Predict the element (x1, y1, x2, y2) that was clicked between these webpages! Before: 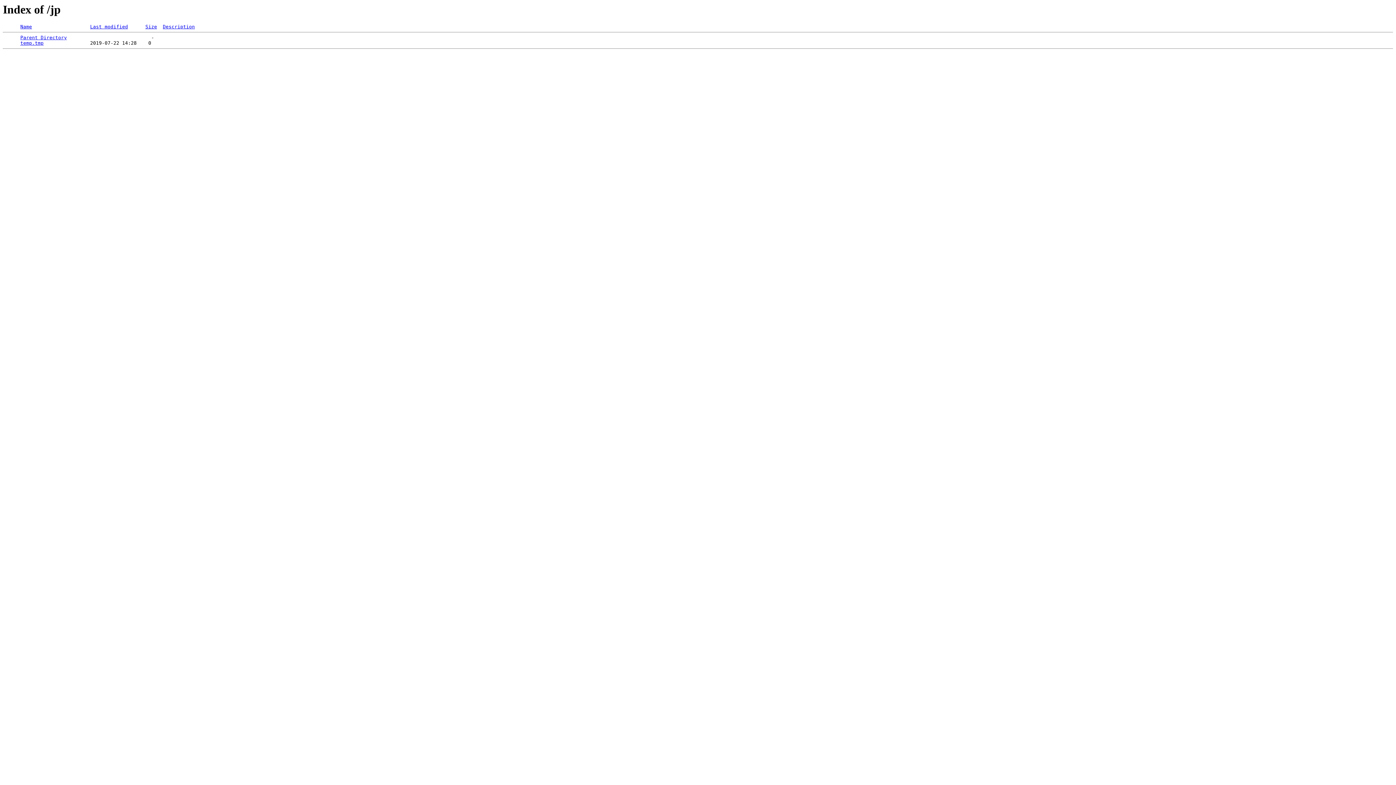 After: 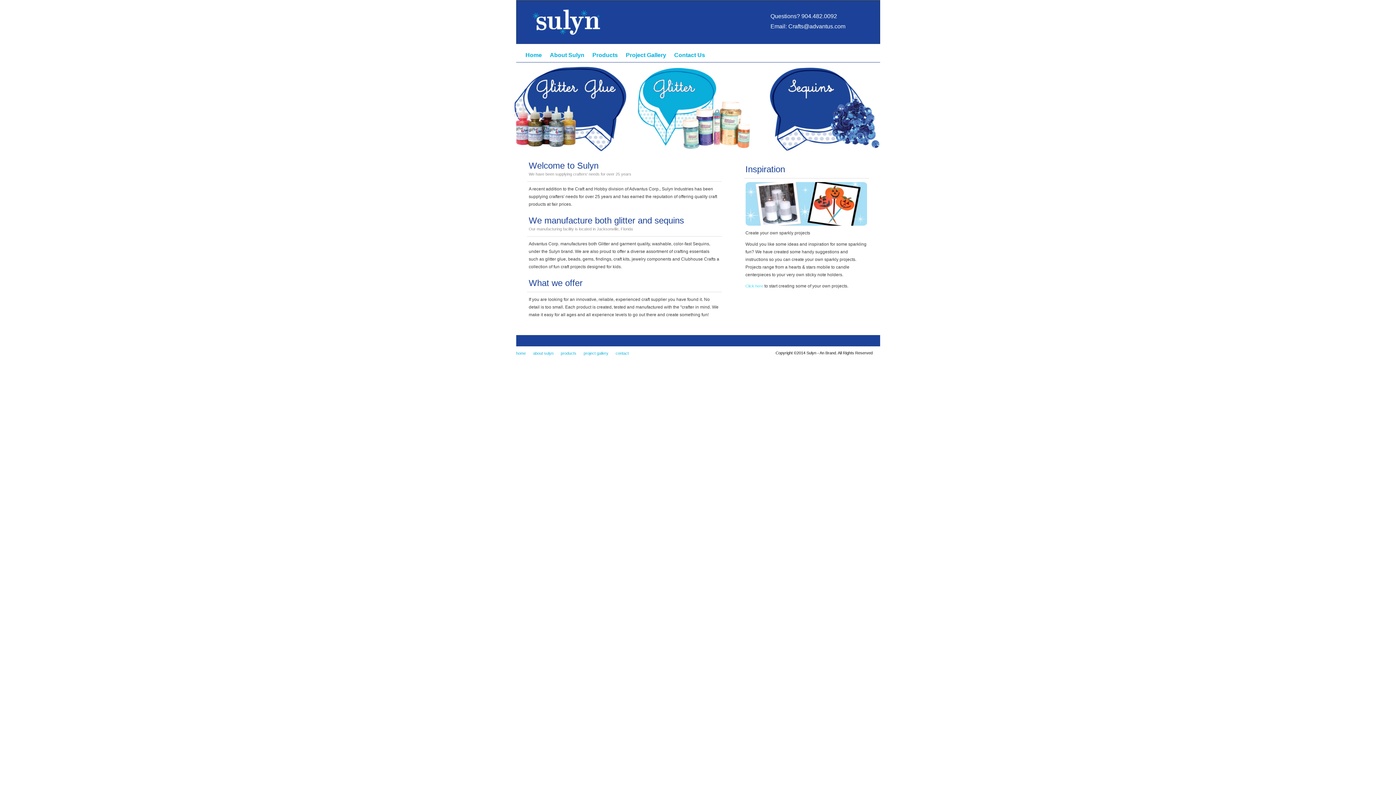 Action: bbox: (20, 35, 66, 40) label: Parent Directory